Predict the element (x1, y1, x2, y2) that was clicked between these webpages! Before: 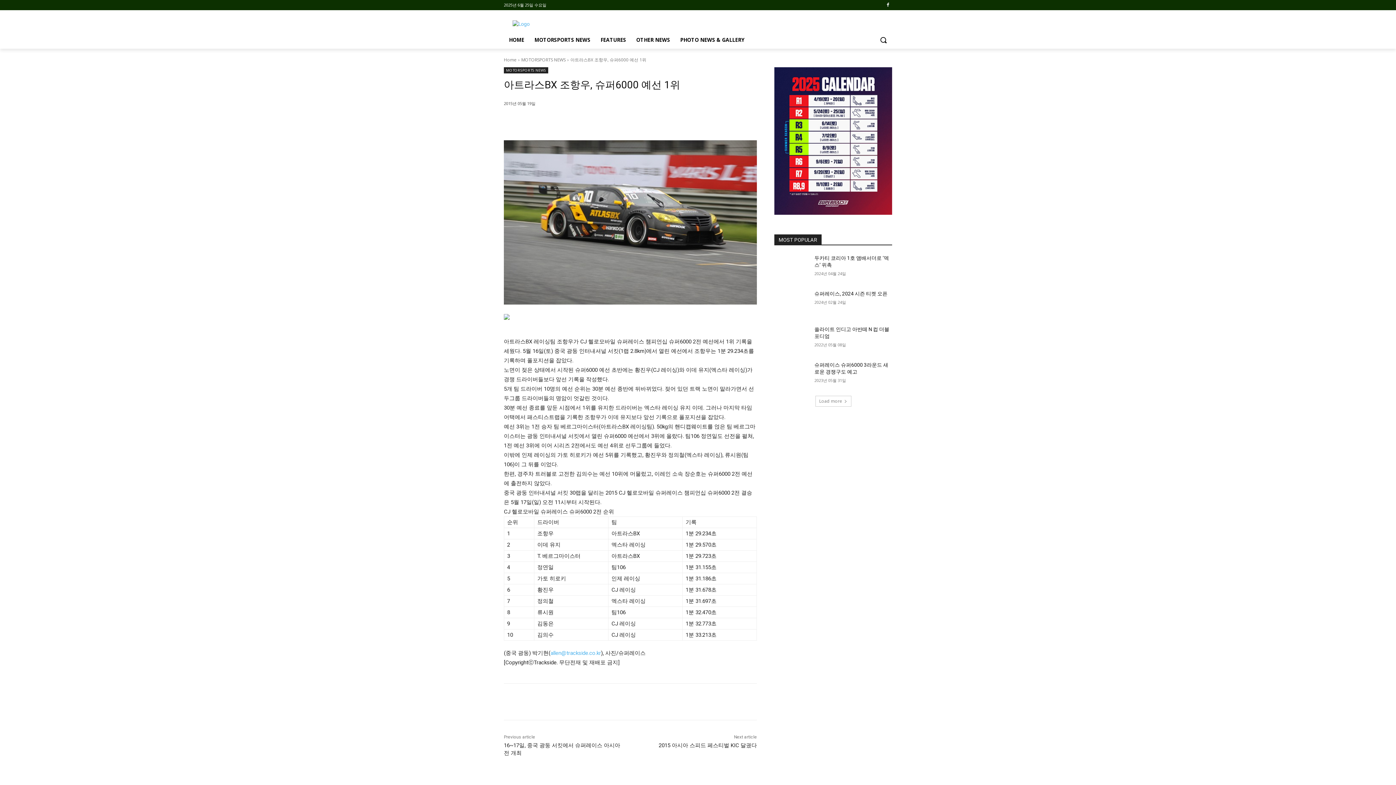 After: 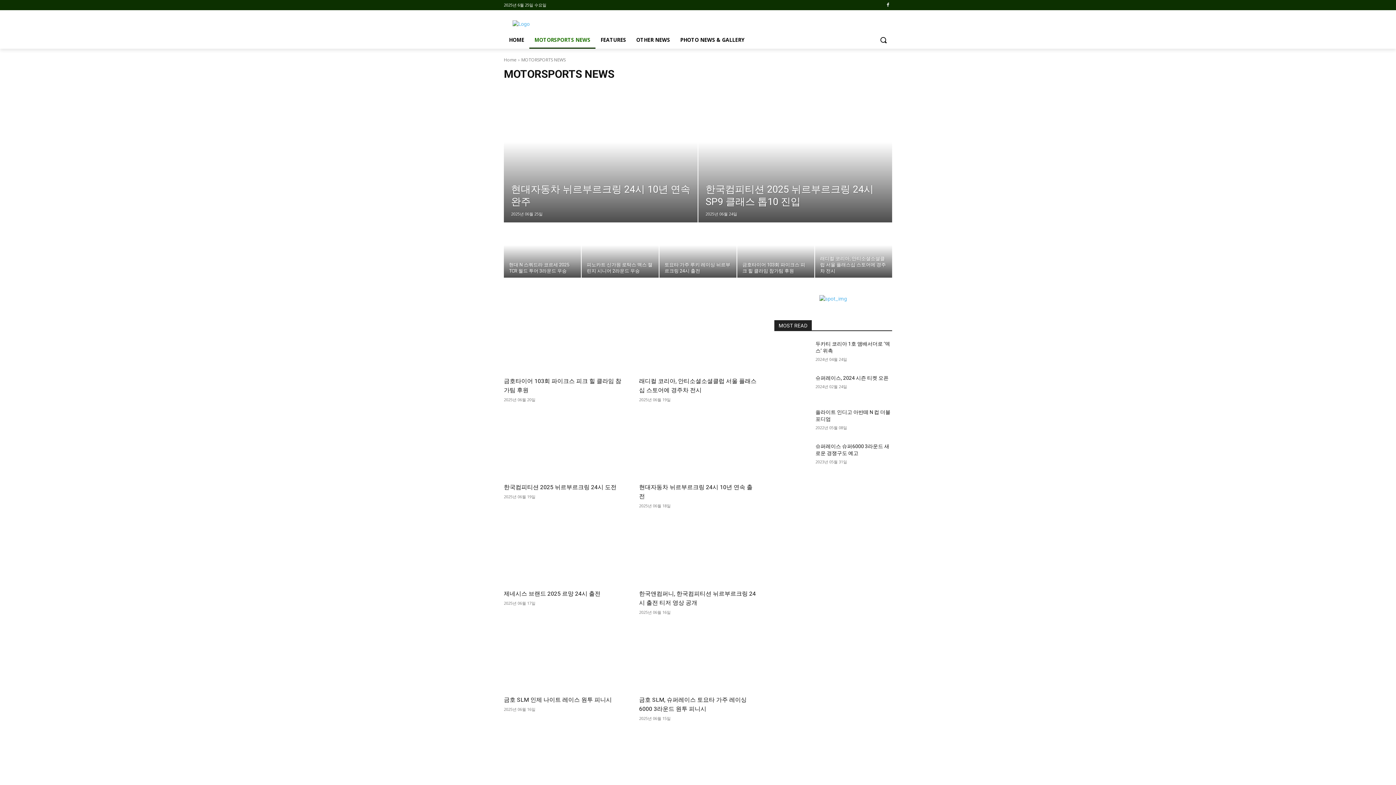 Action: bbox: (529, 31, 595, 48) label: MOTORSPORTS NEWS